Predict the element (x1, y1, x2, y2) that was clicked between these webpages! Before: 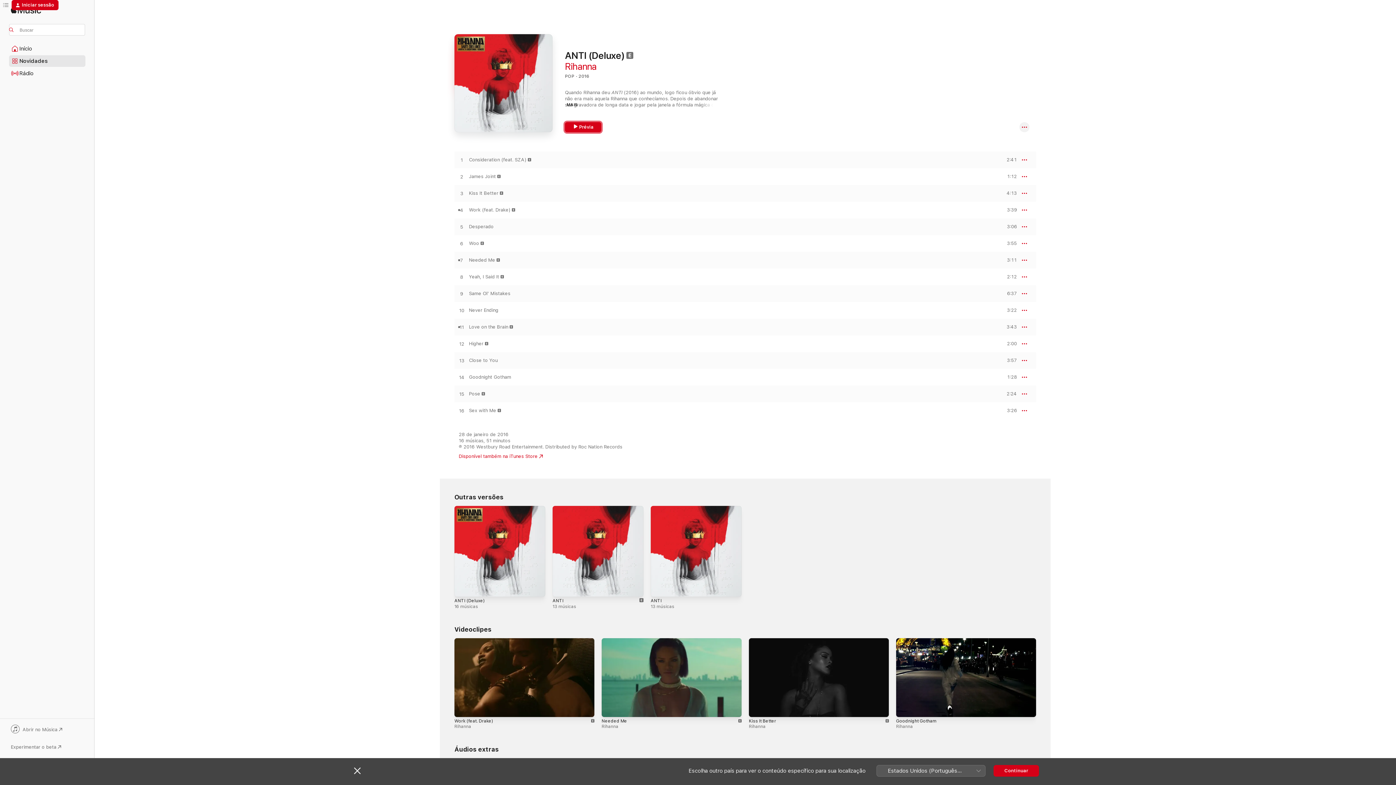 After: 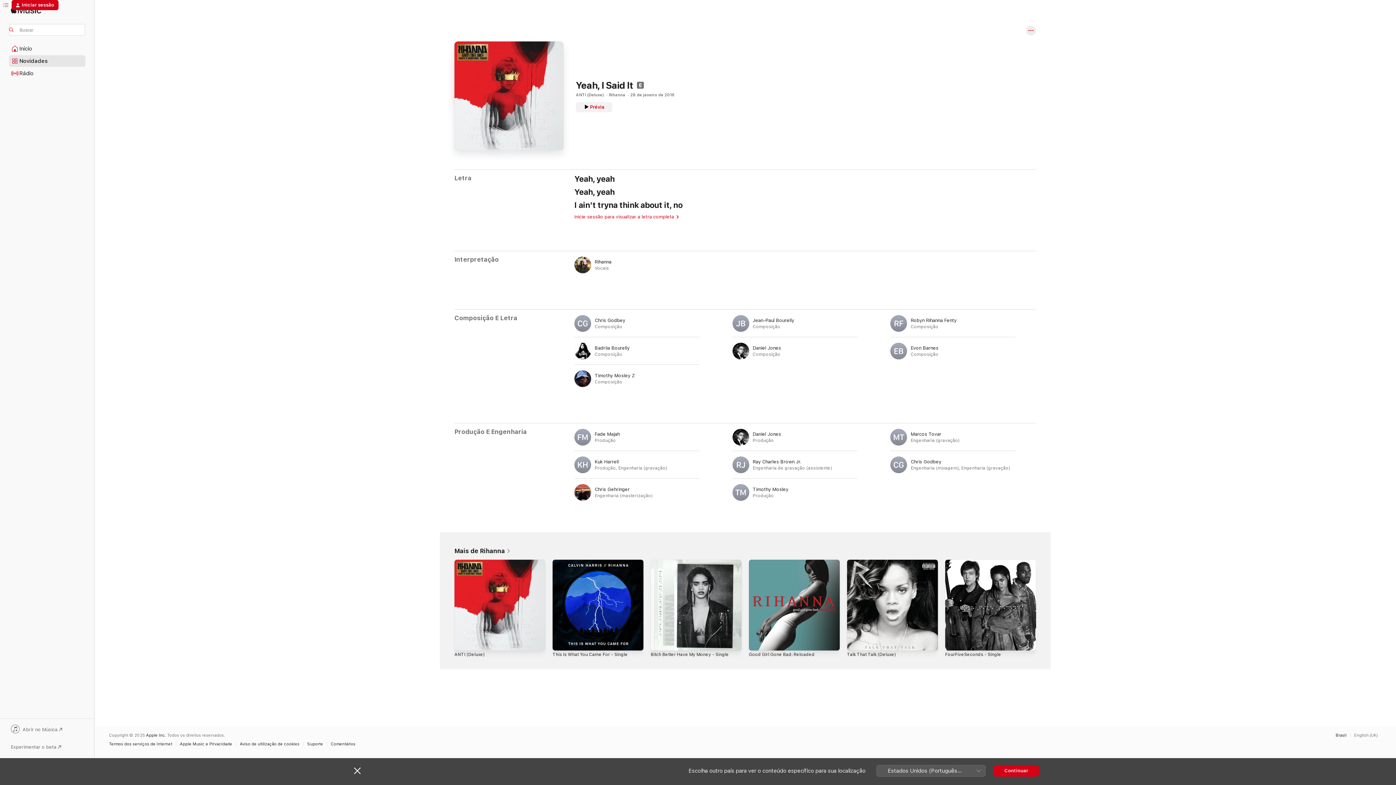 Action: label: Yeah, I Said It bbox: (469, 274, 499, 280)